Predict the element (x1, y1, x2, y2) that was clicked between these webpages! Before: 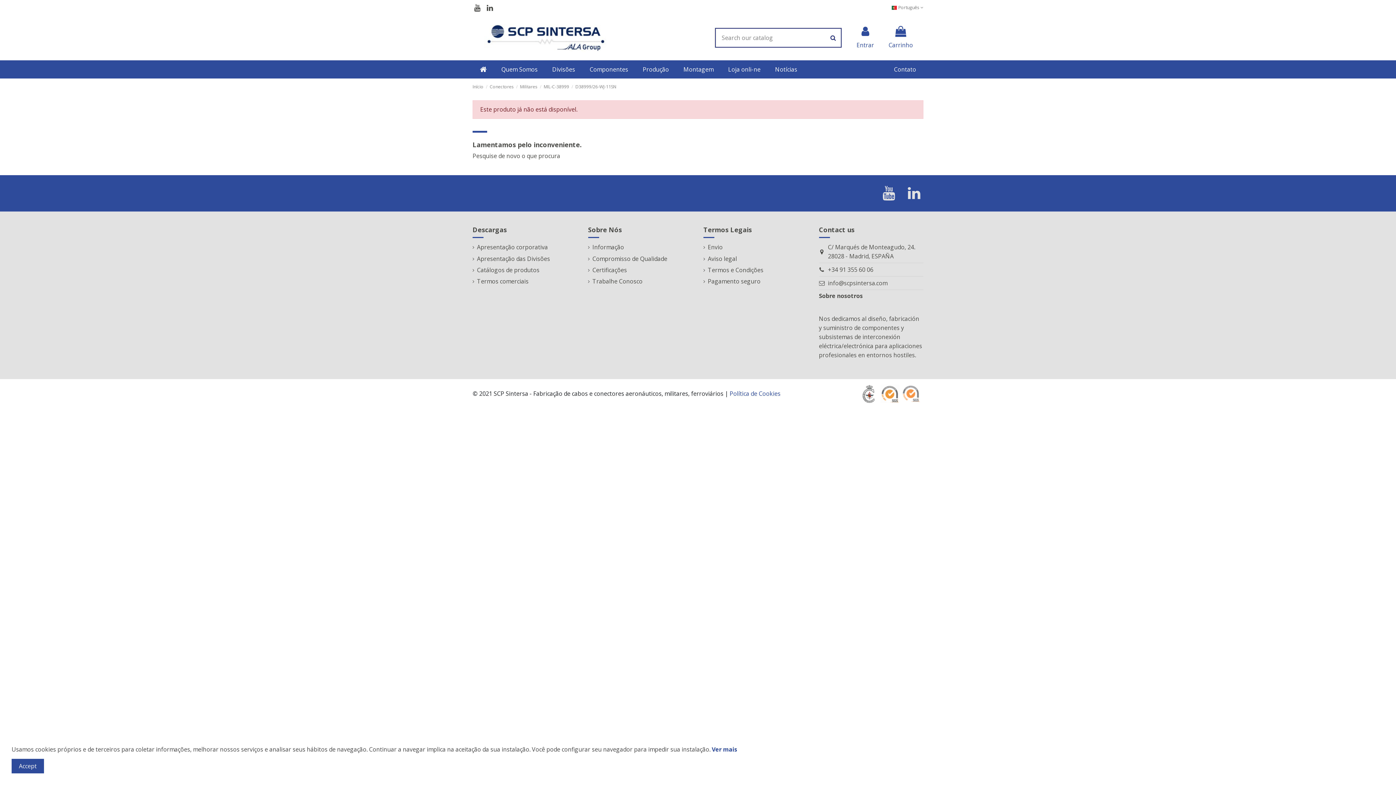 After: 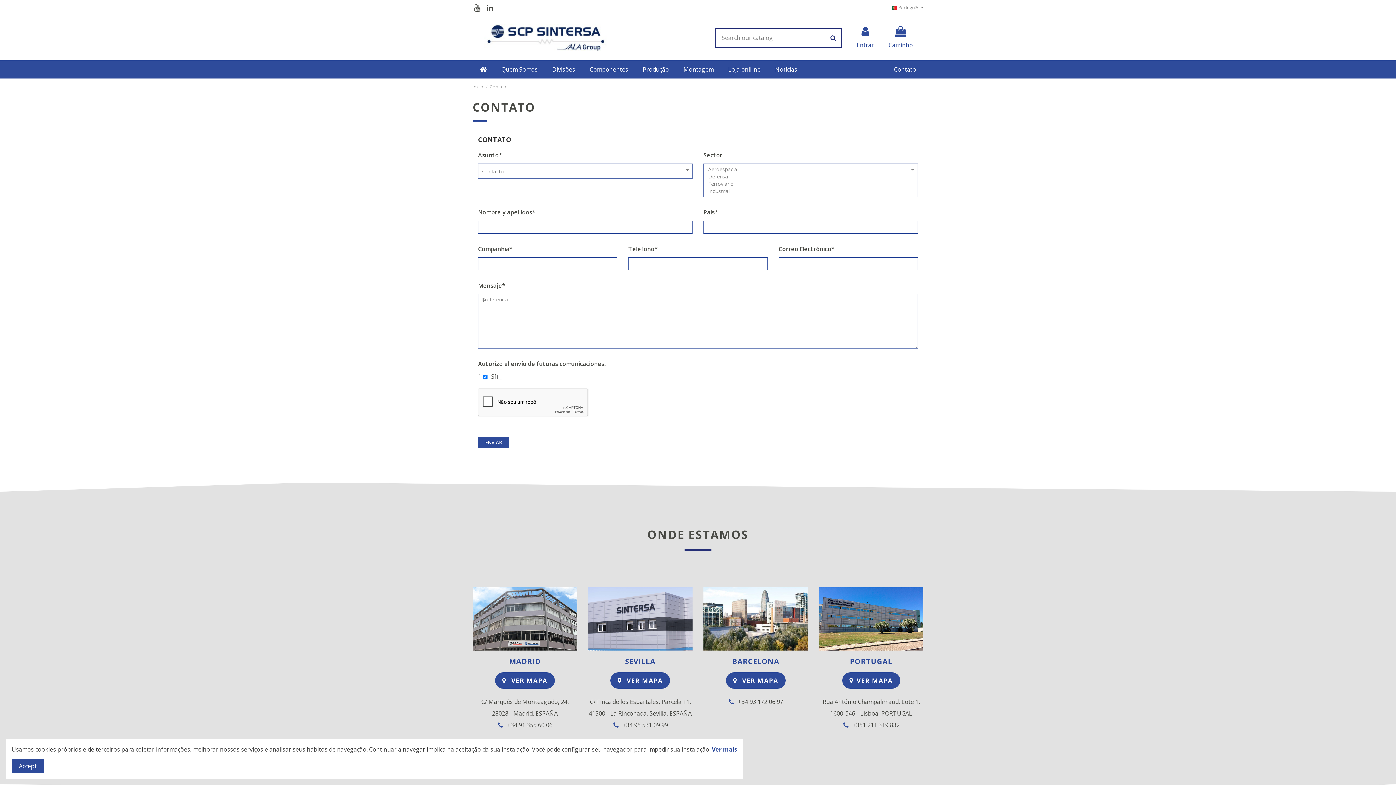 Action: label: Contato bbox: (886, 60, 923, 78)